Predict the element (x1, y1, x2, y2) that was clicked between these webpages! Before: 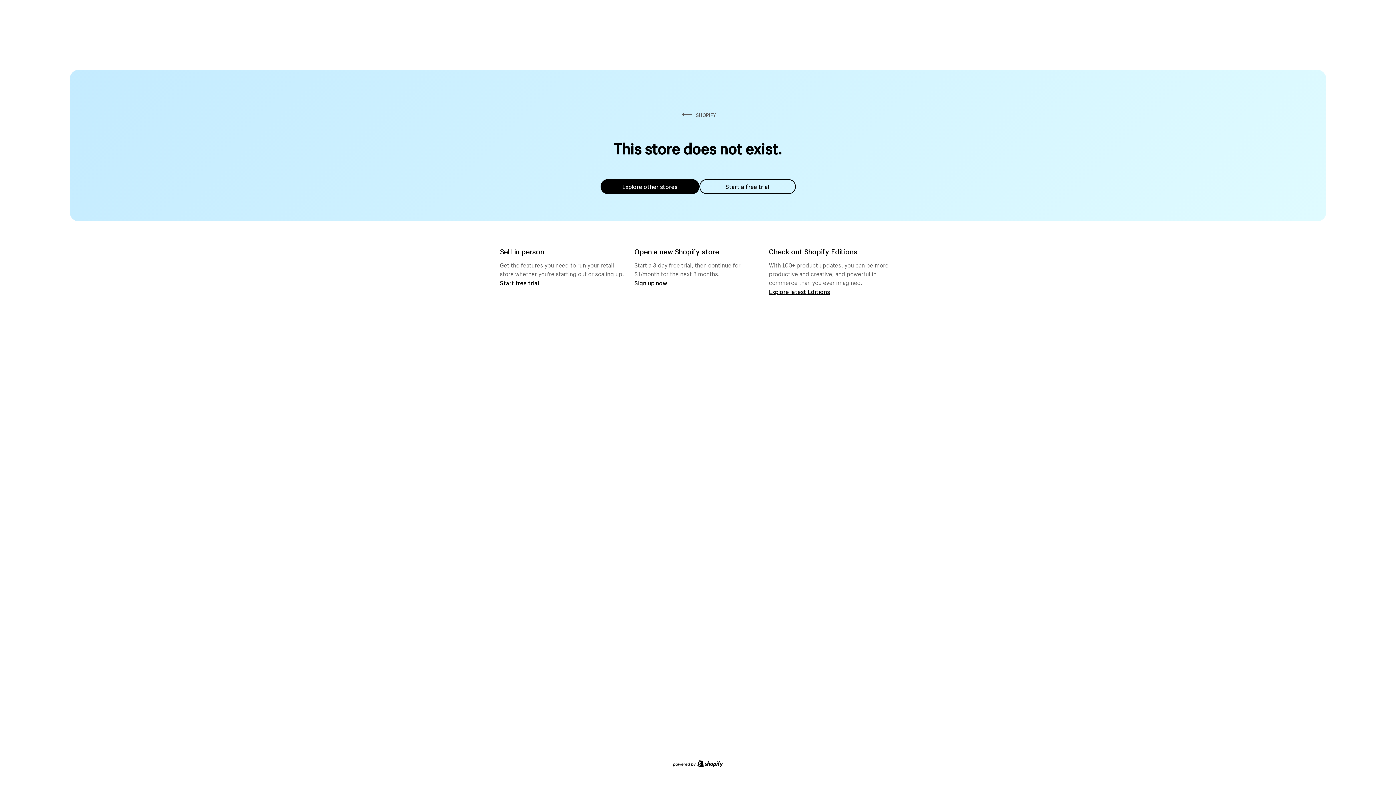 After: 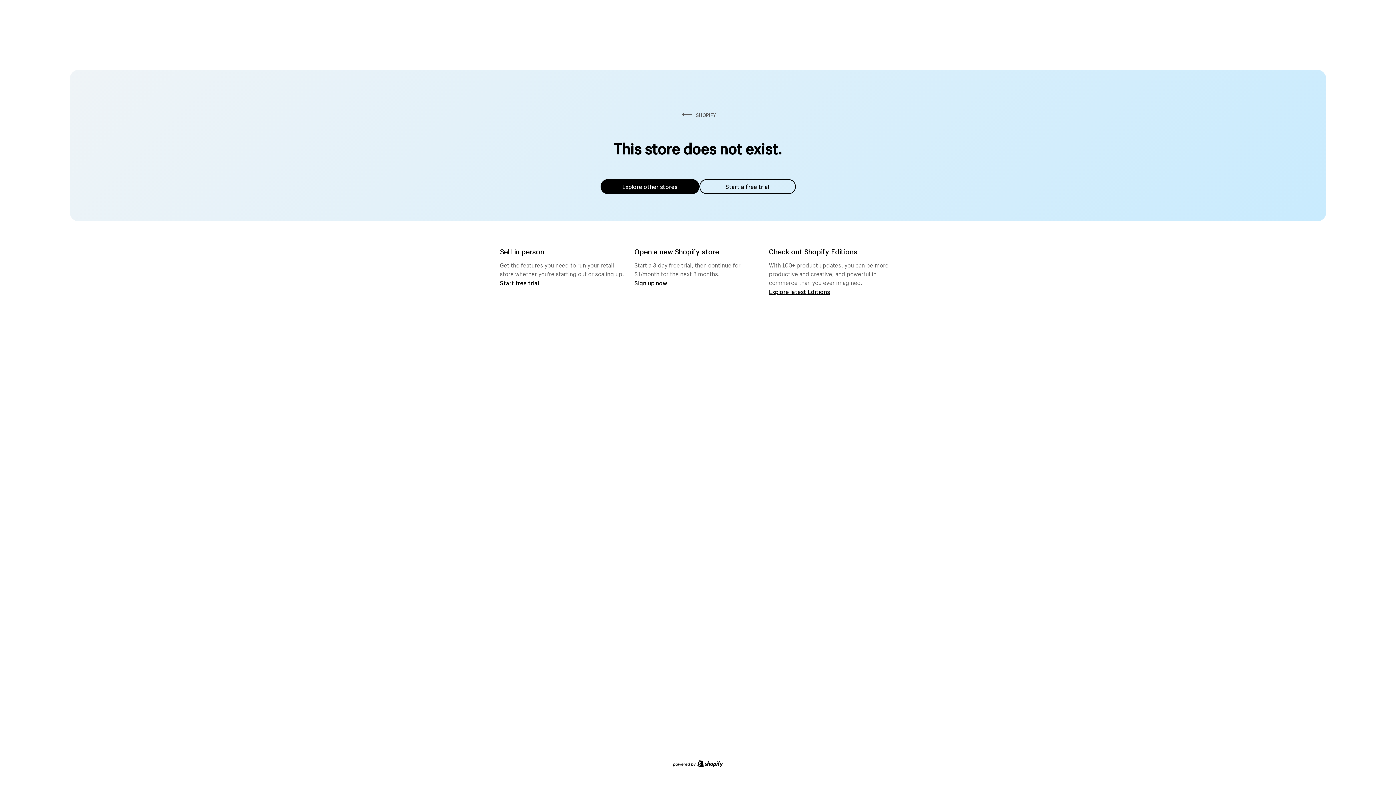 Action: bbox: (600, 179, 699, 194) label: Explore other stores